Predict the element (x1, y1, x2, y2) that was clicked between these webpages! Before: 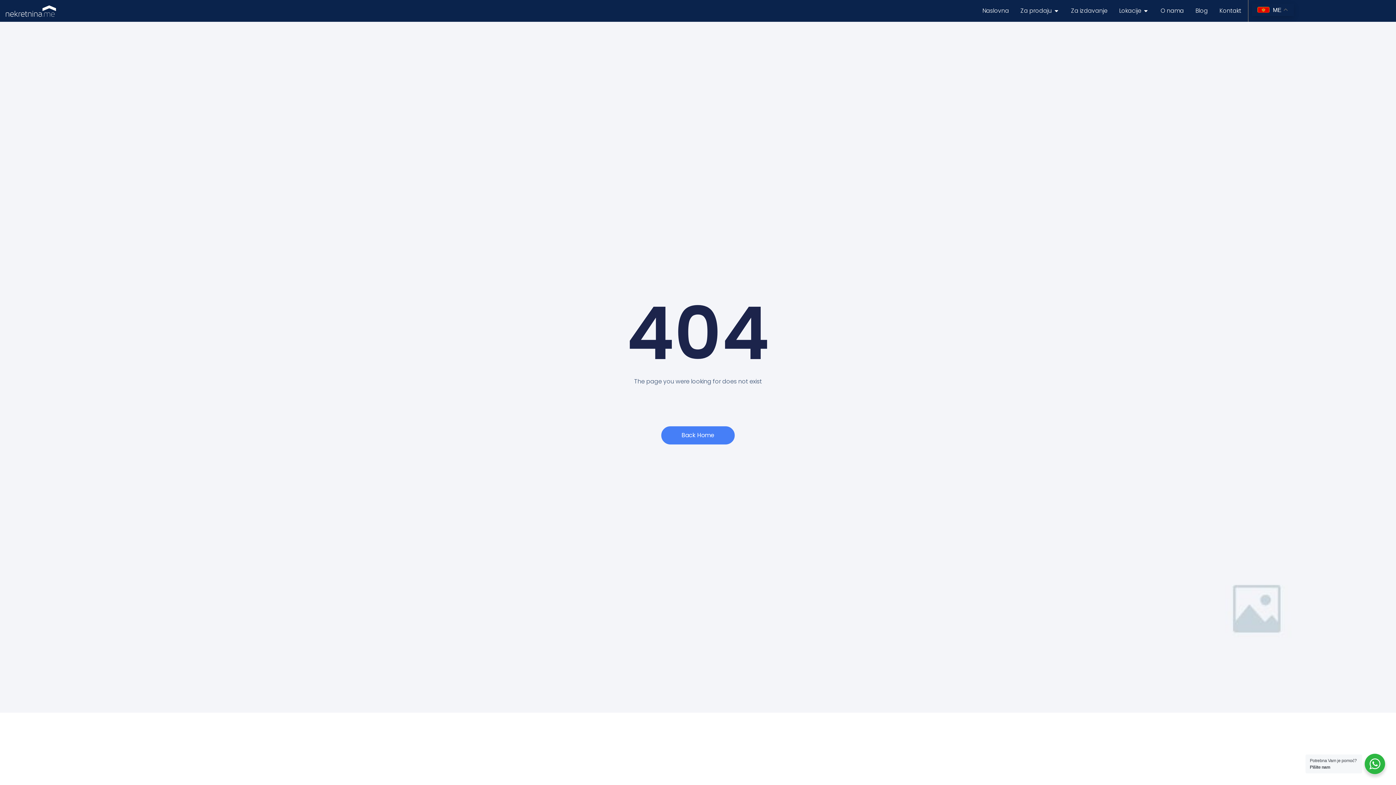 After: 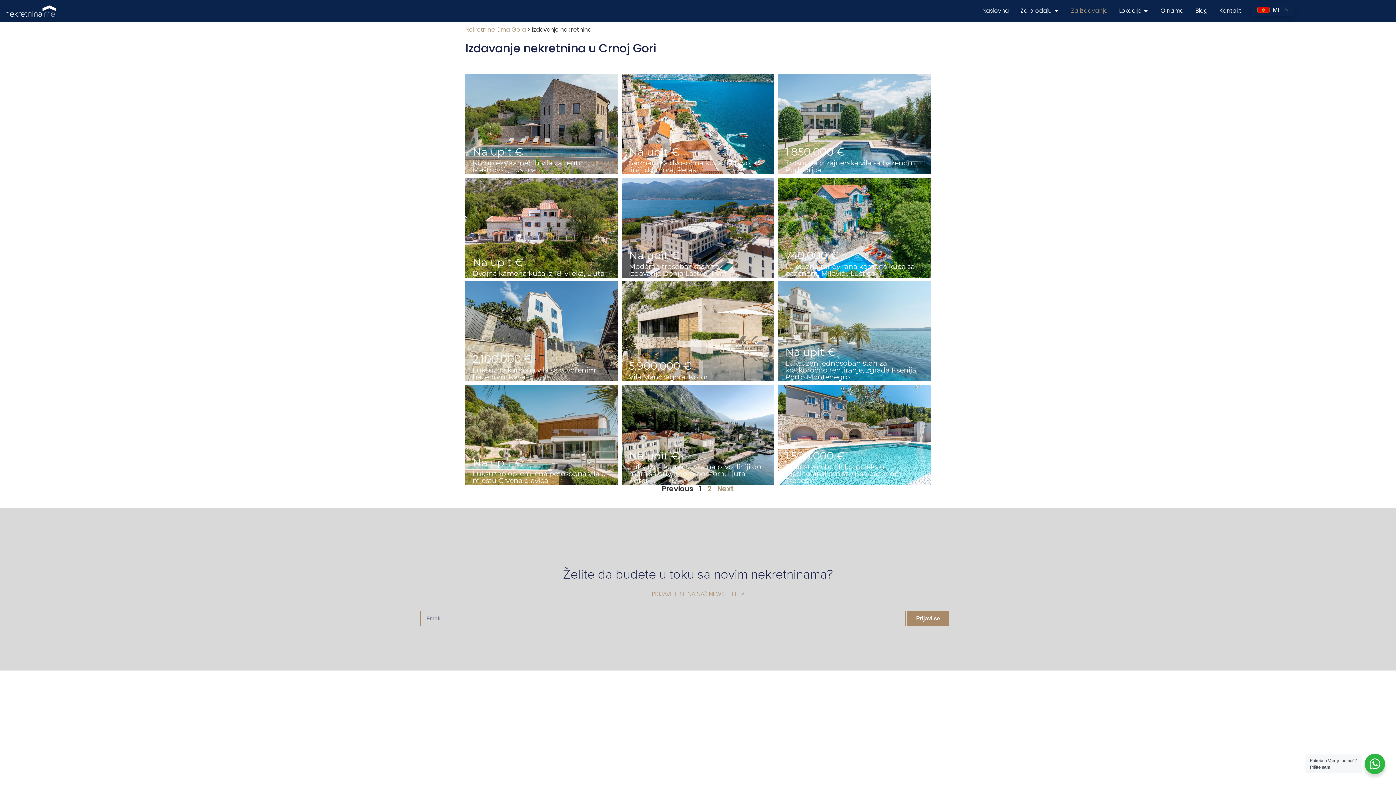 Action: label: Za izdavanje bbox: (1071, 8, 1107, 13)